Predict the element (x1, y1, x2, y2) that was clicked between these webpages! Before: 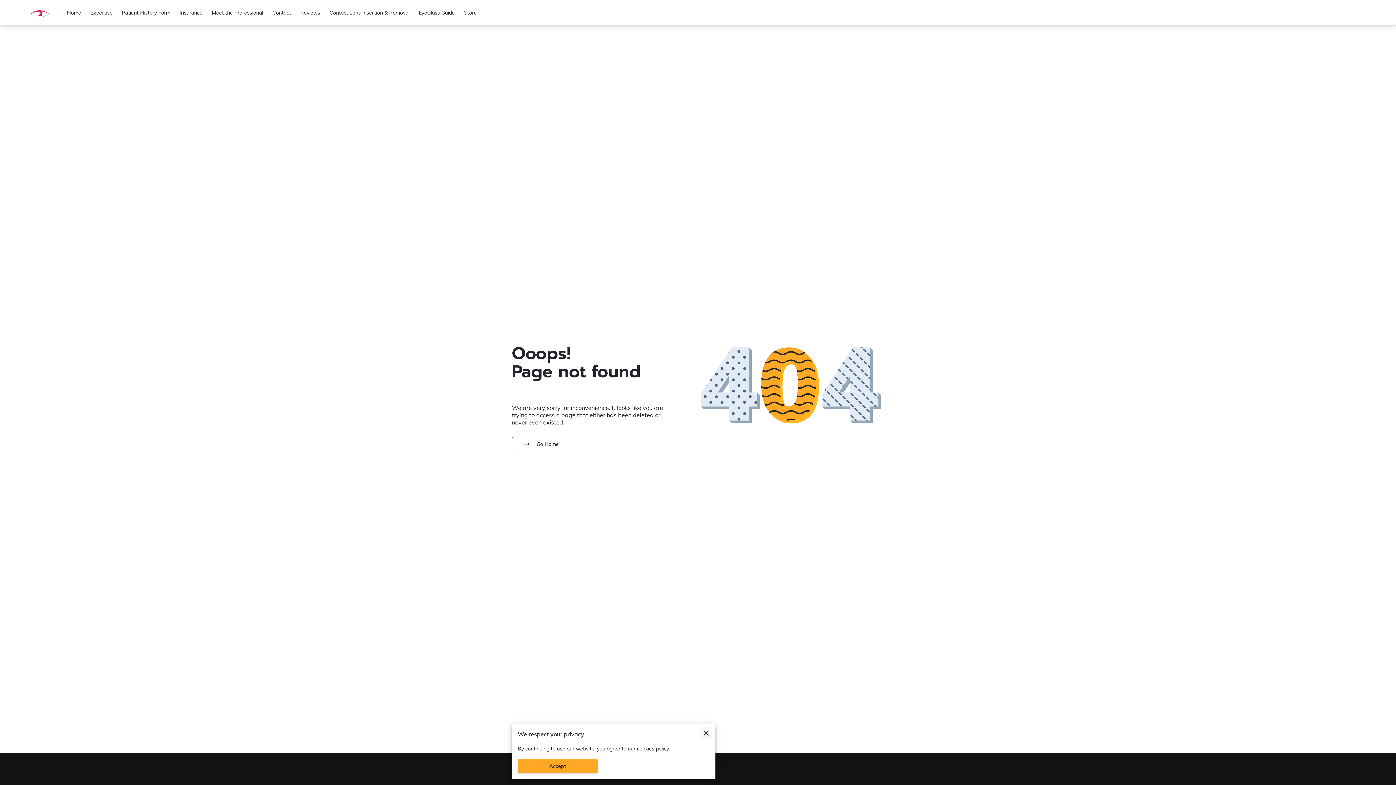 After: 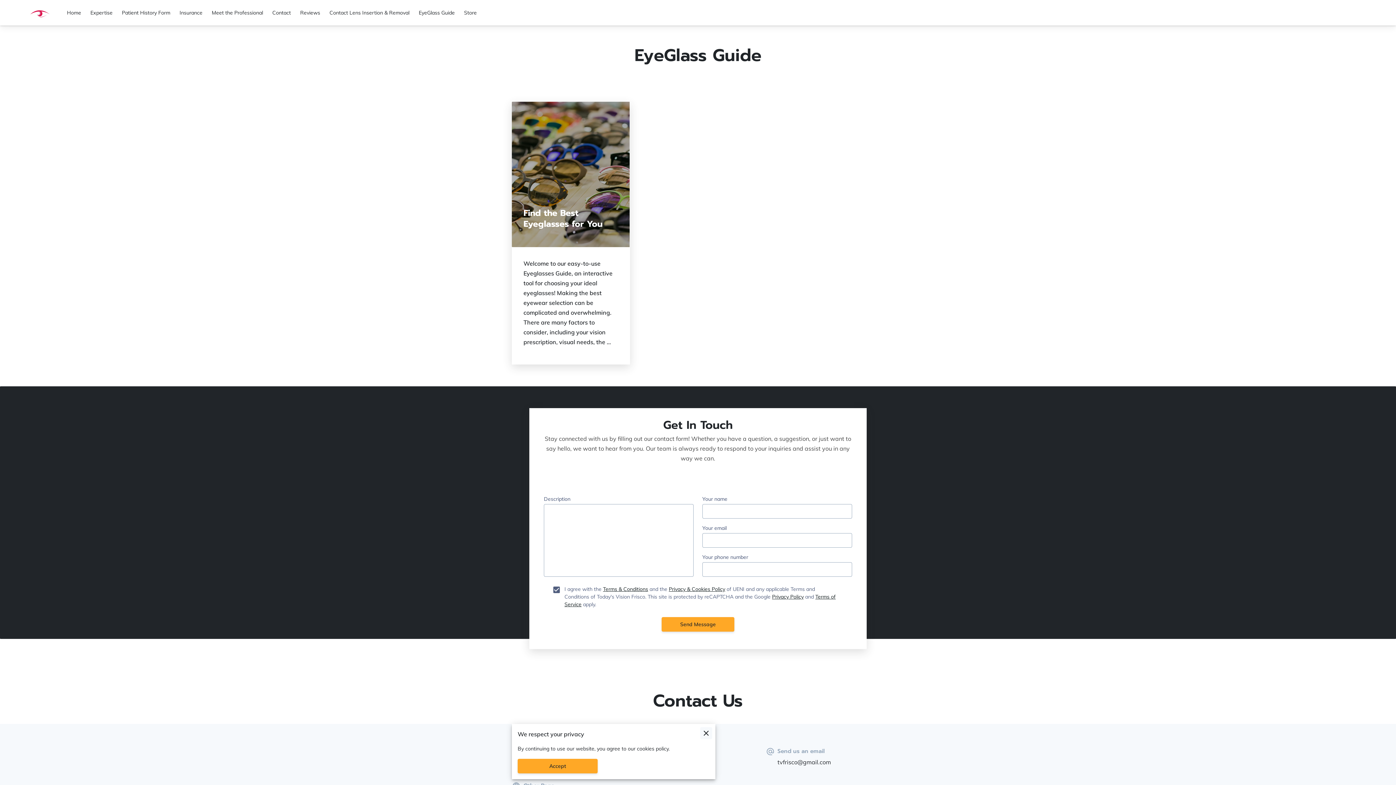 Action: bbox: (418, 9, 454, 16) label: EyeGlass Guide